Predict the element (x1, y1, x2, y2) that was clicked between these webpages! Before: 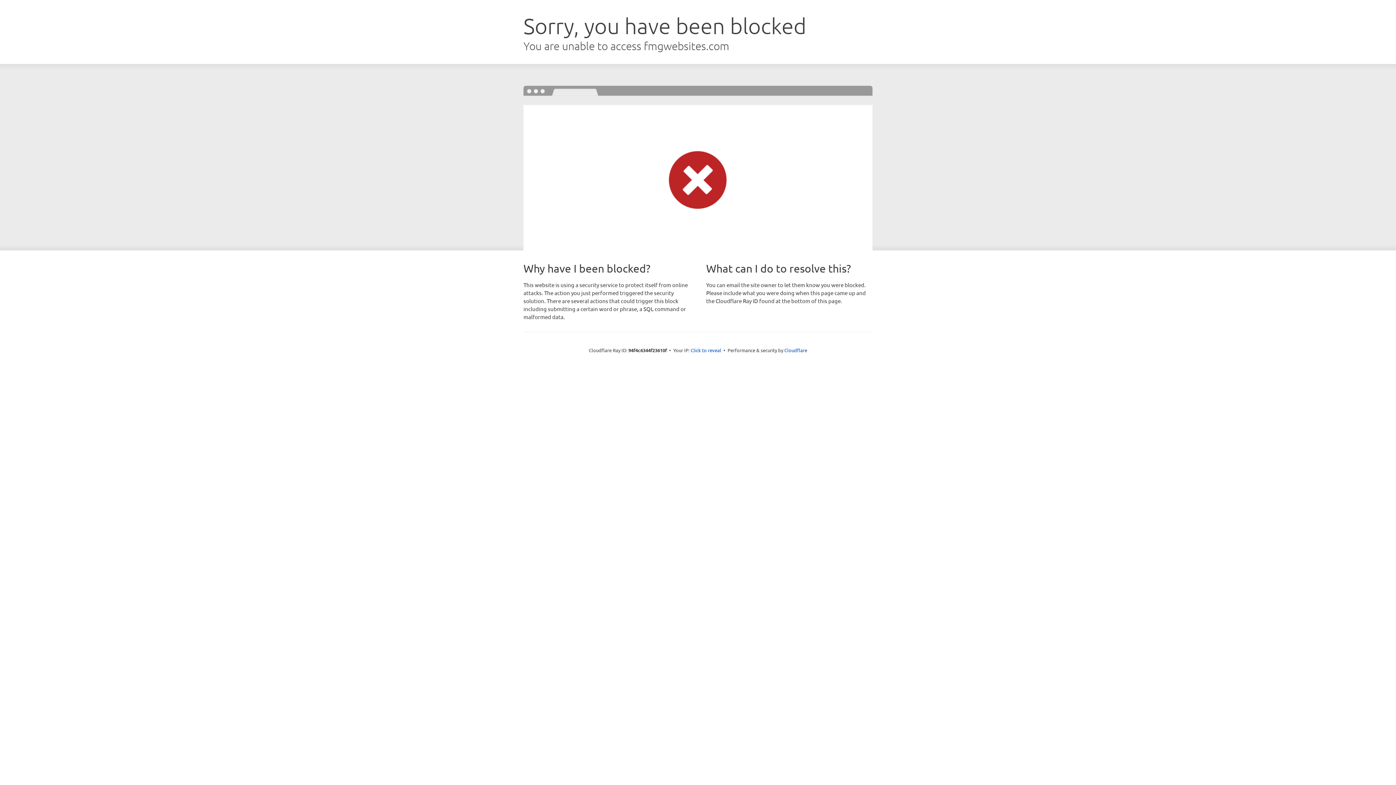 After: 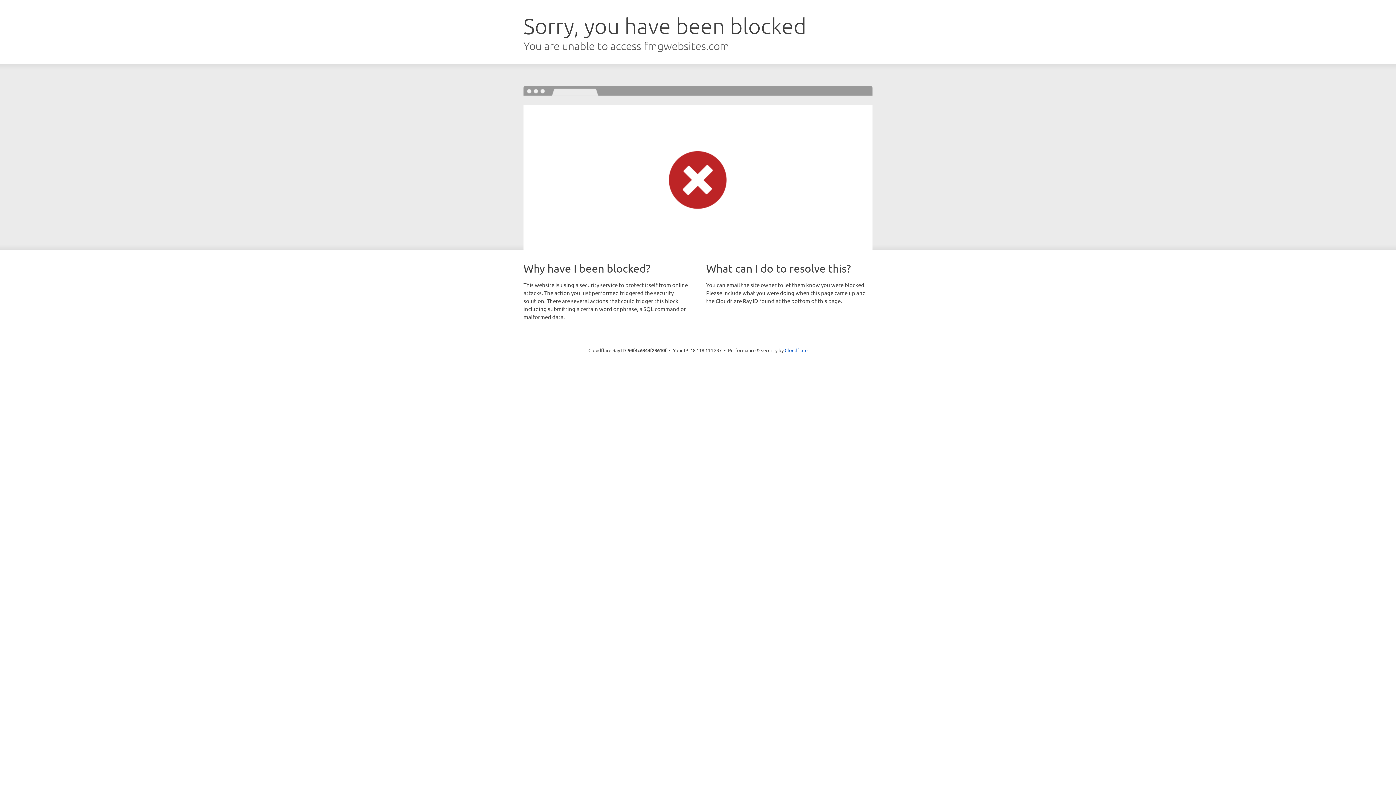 Action: label: Click to reveal bbox: (690, 346, 721, 353)